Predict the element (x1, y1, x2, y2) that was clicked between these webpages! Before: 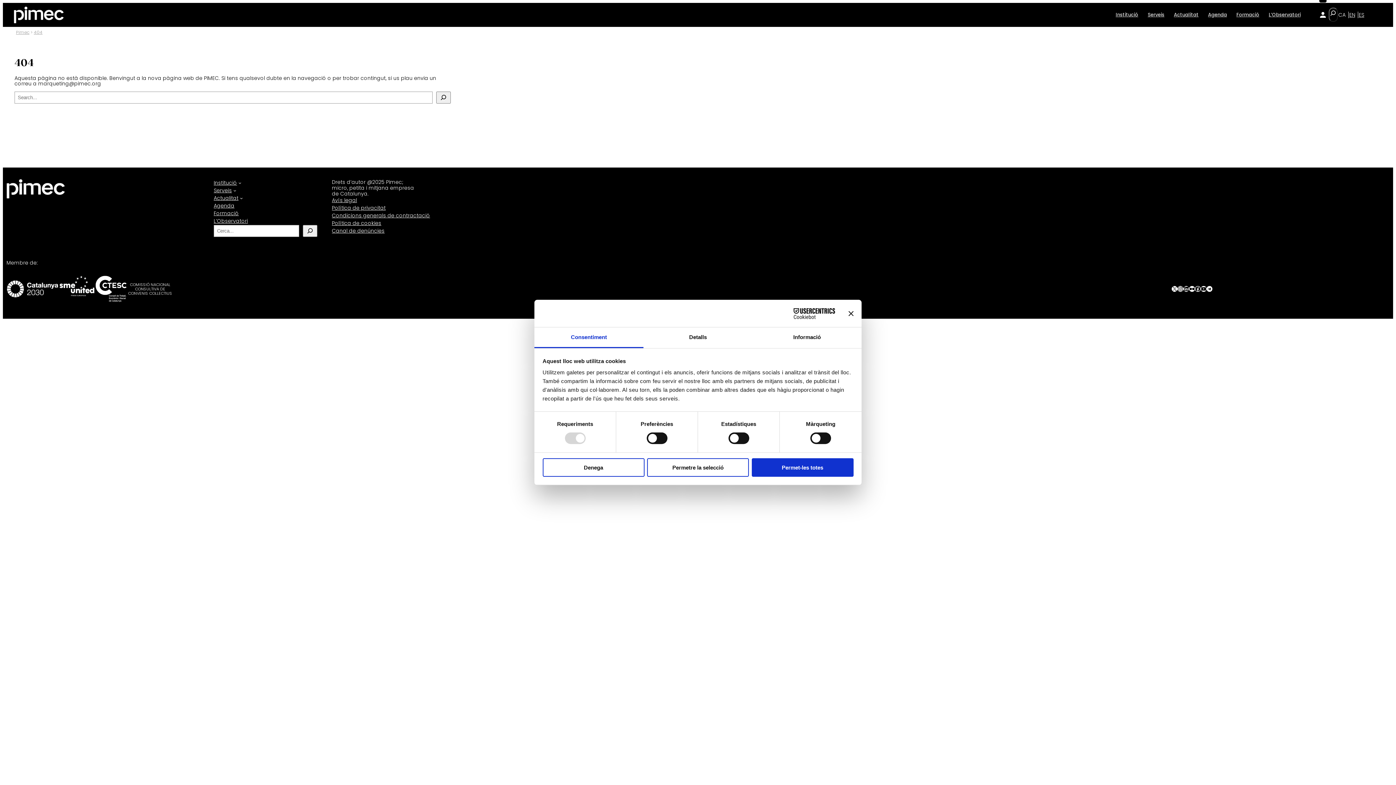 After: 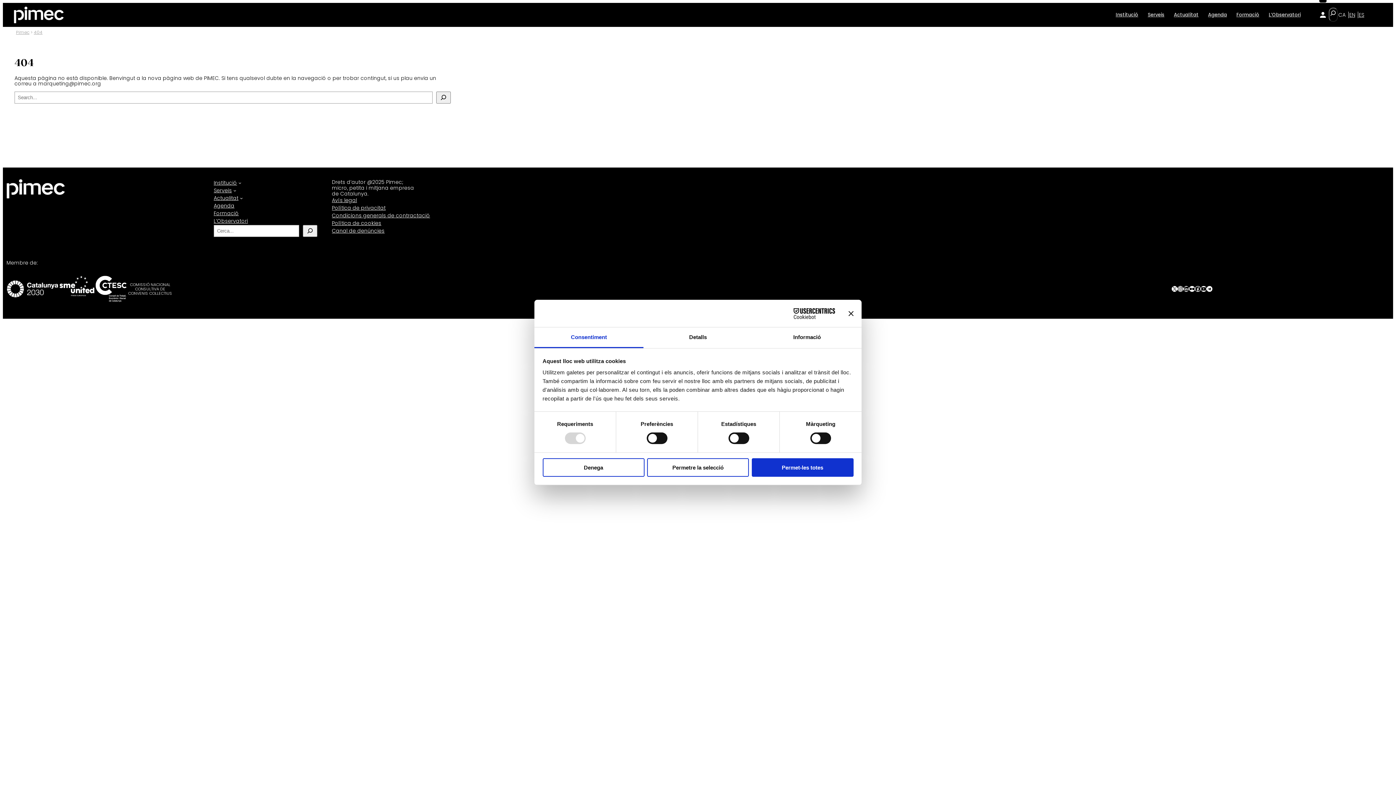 Action: bbox: (771, 308, 835, 319) label: Cookiebot - opens in a new window